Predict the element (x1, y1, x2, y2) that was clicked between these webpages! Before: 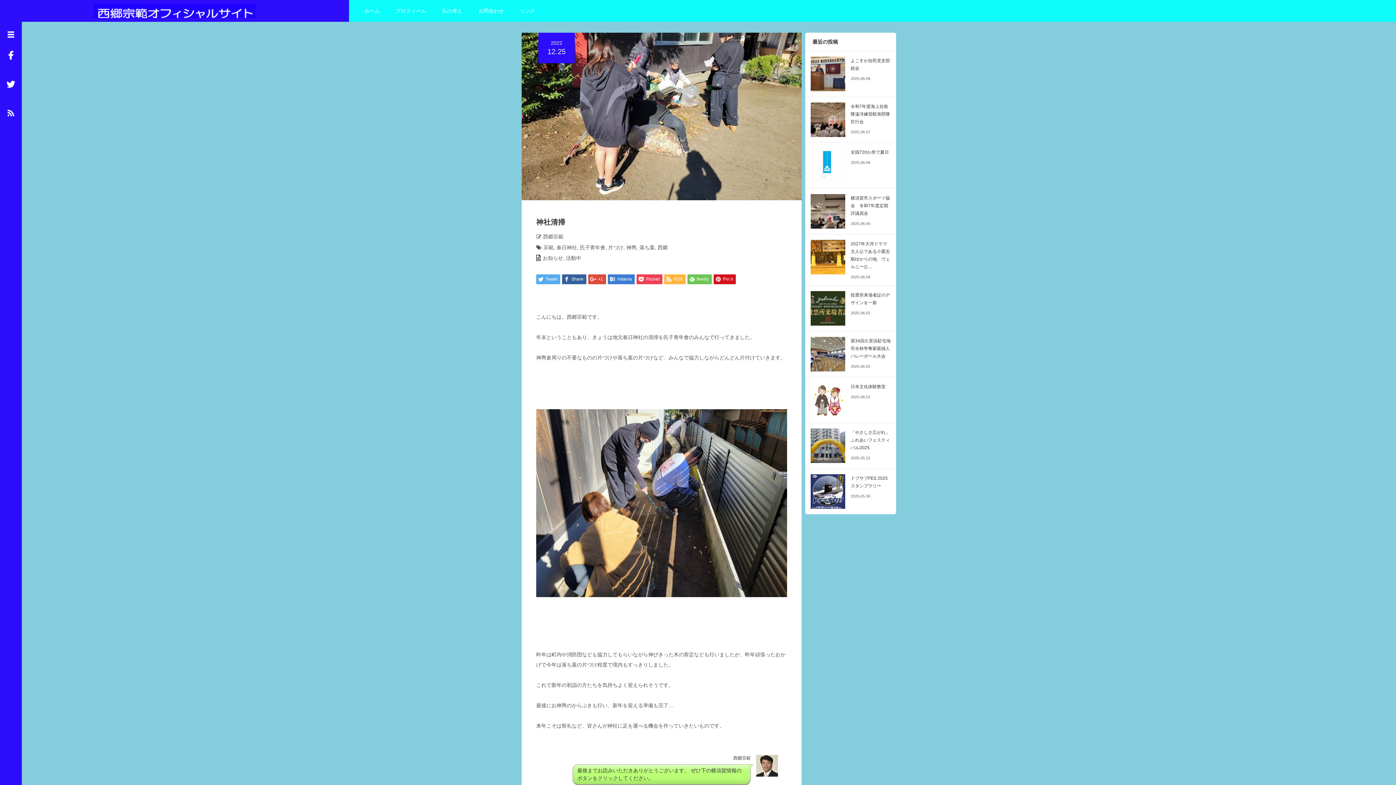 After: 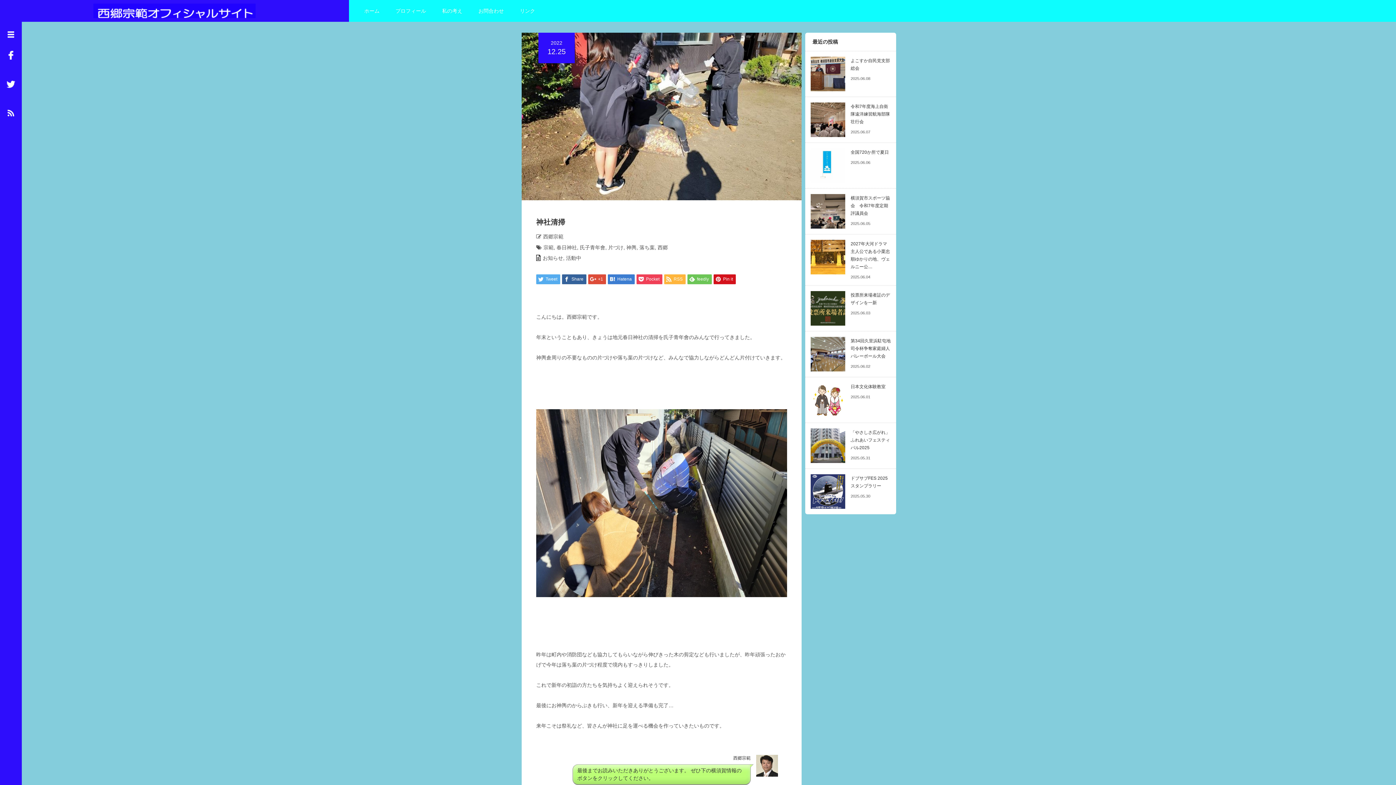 Action: bbox: (0, 50, 21, 72)